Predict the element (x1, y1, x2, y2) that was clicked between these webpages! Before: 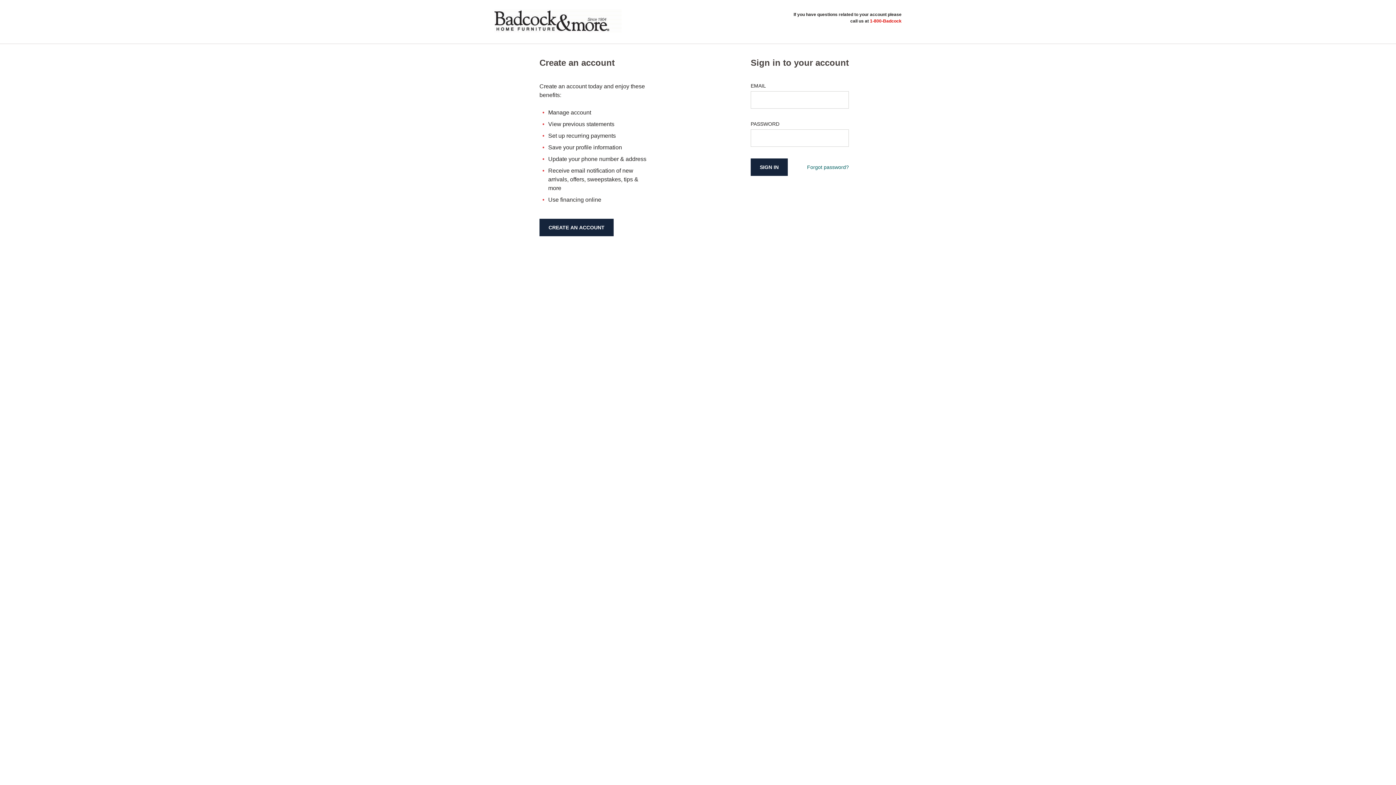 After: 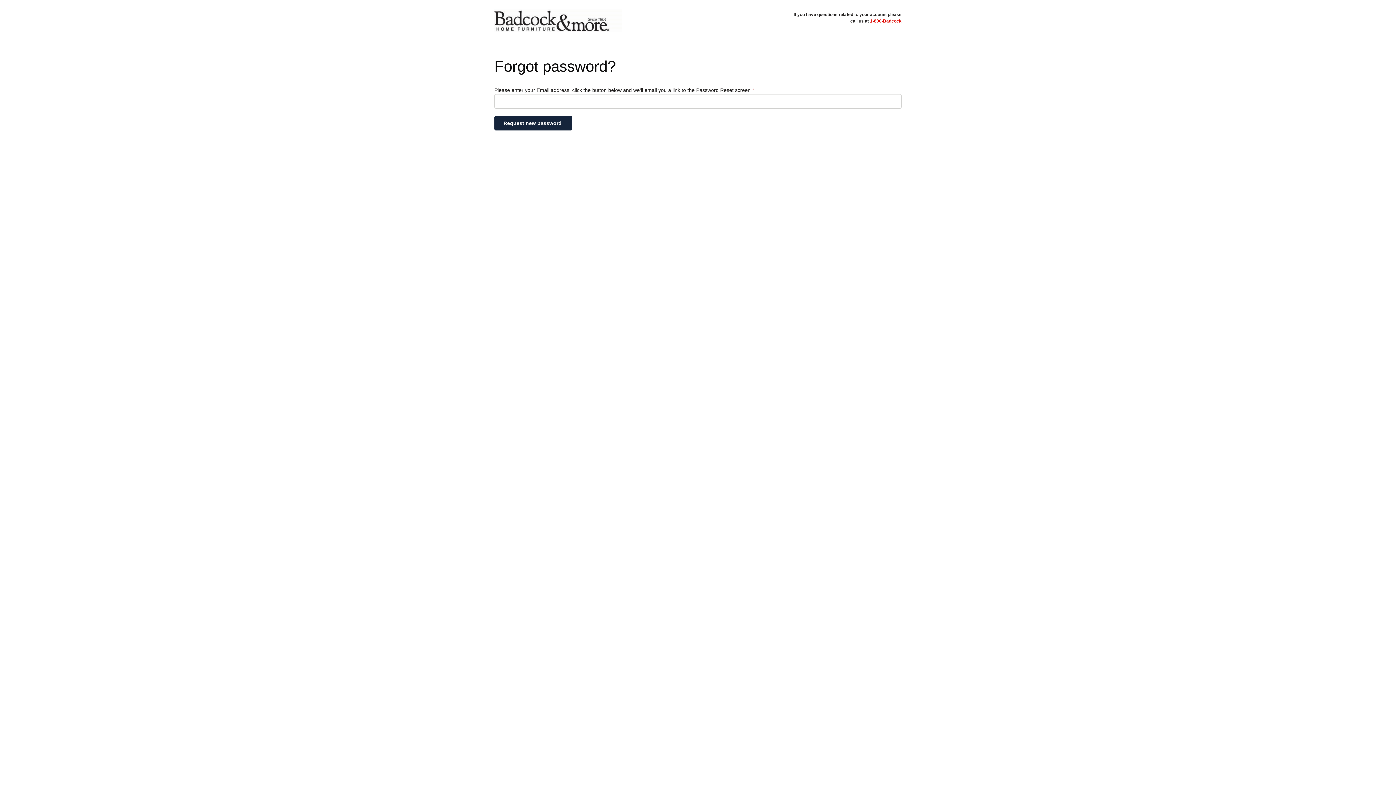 Action: bbox: (807, 164, 849, 170) label: Forgot password?